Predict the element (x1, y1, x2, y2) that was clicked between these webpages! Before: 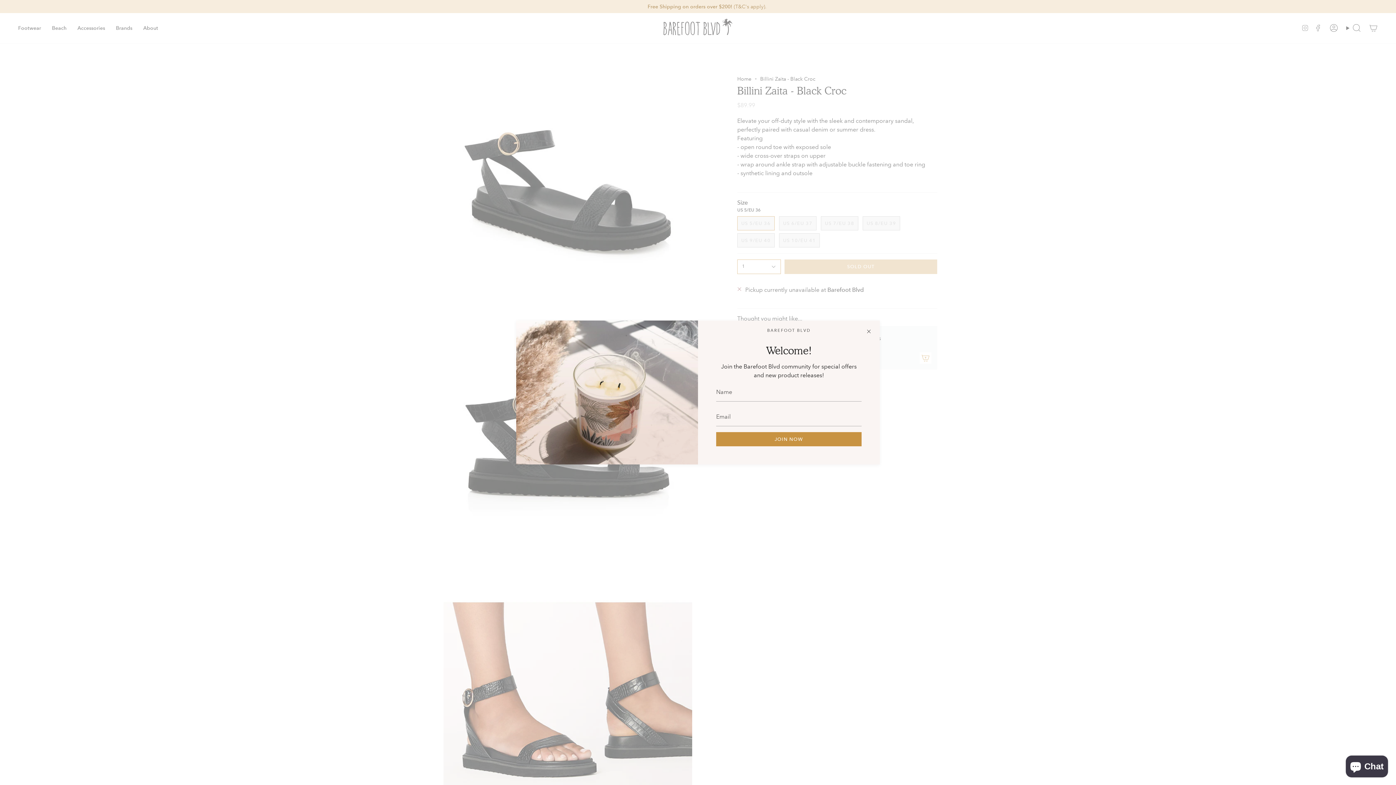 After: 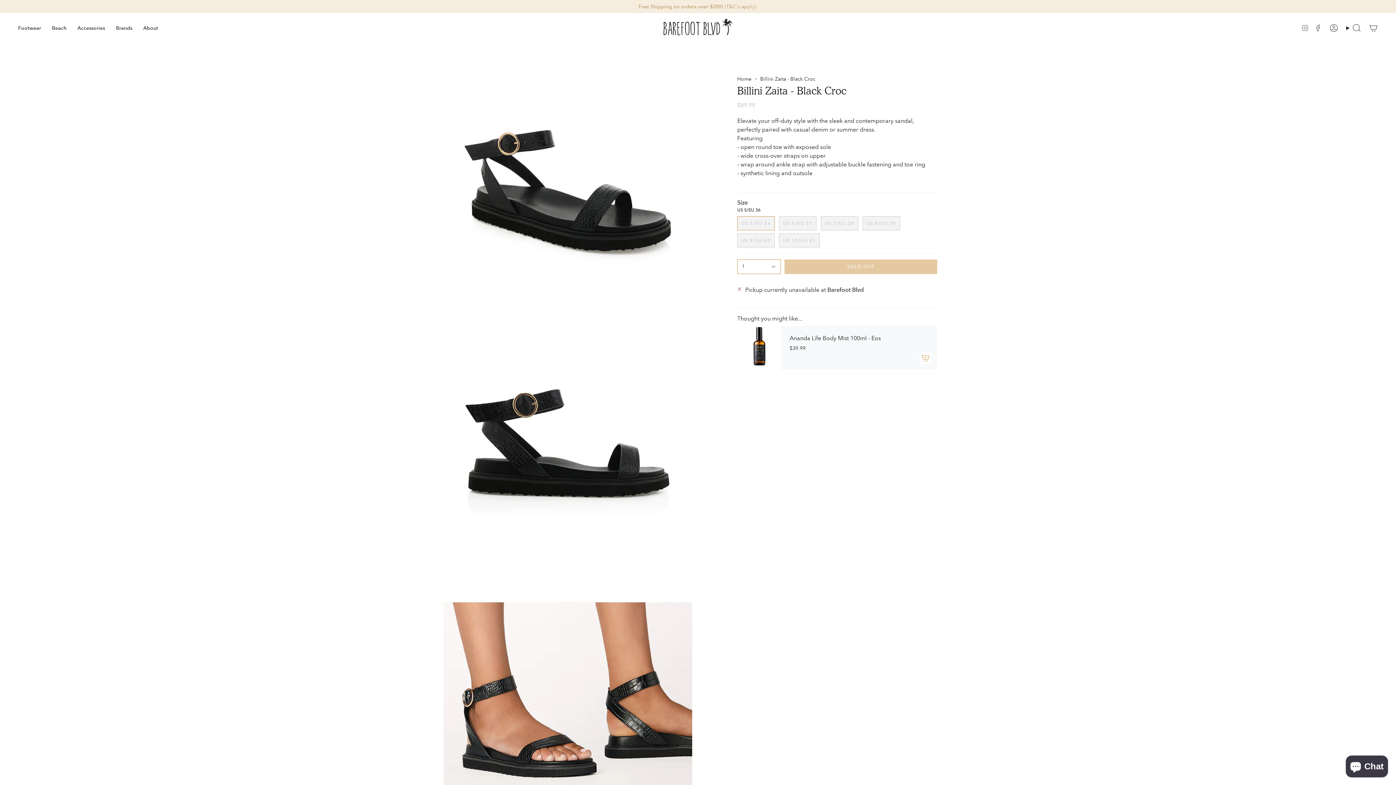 Action: bbox: (865, 328, 872, 335)